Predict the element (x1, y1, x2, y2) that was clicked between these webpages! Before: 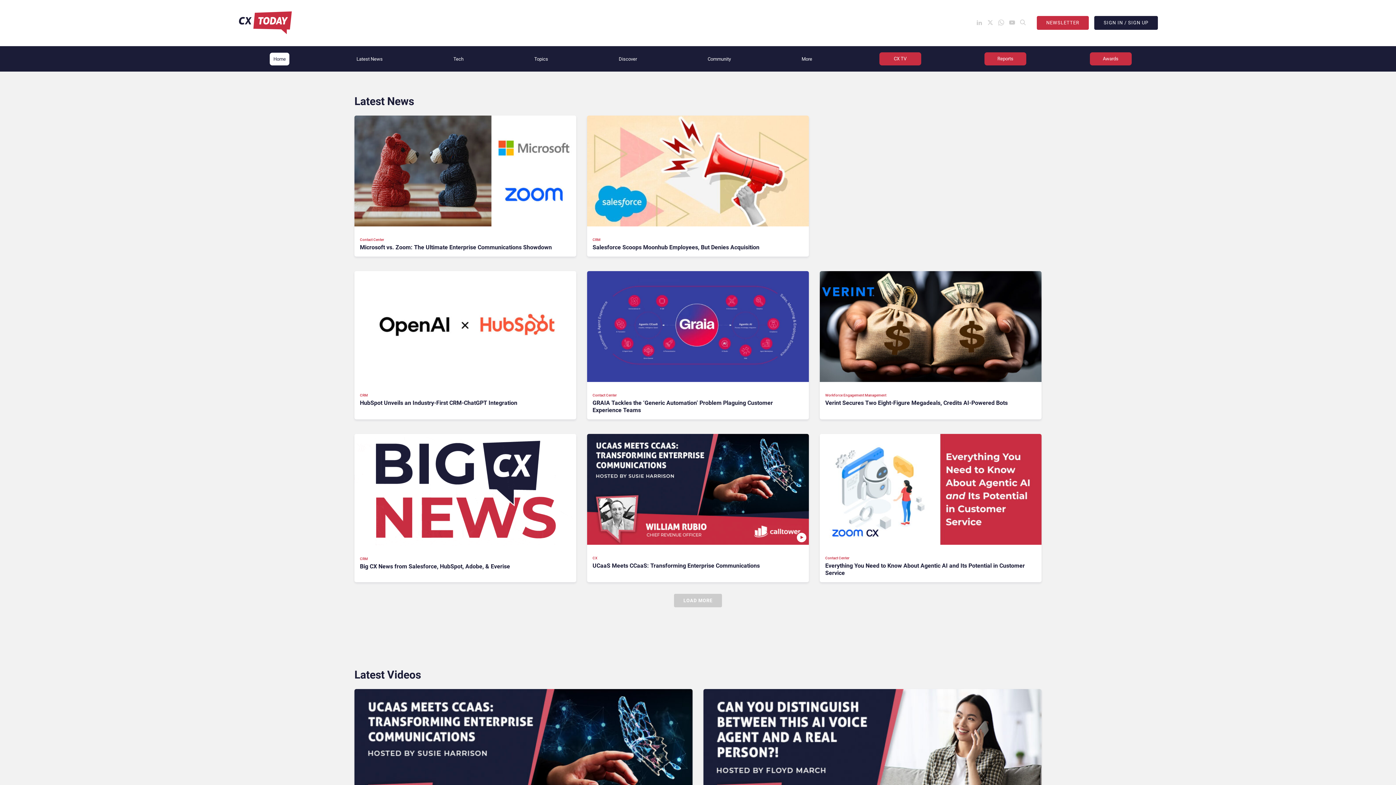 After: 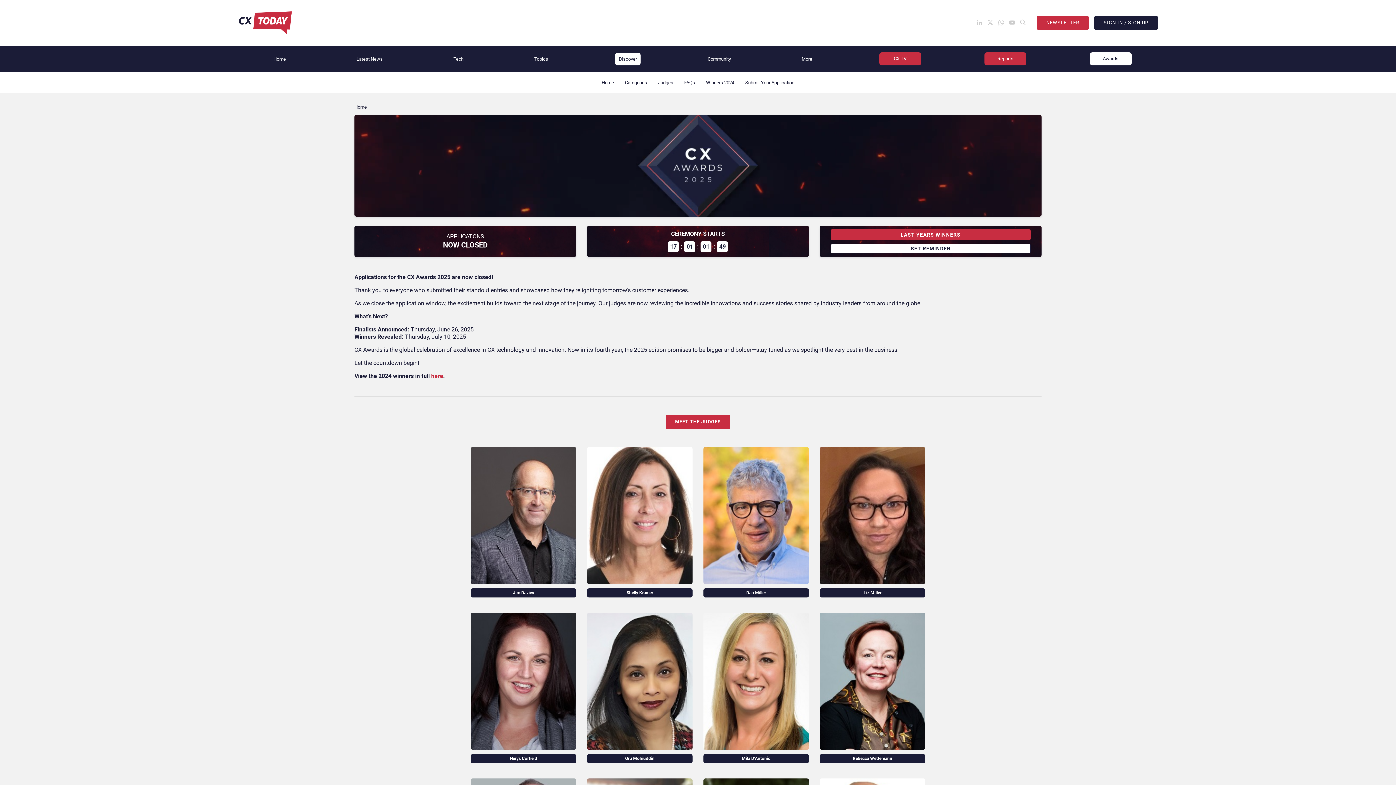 Action: label: Awards bbox: (1090, 52, 1131, 65)